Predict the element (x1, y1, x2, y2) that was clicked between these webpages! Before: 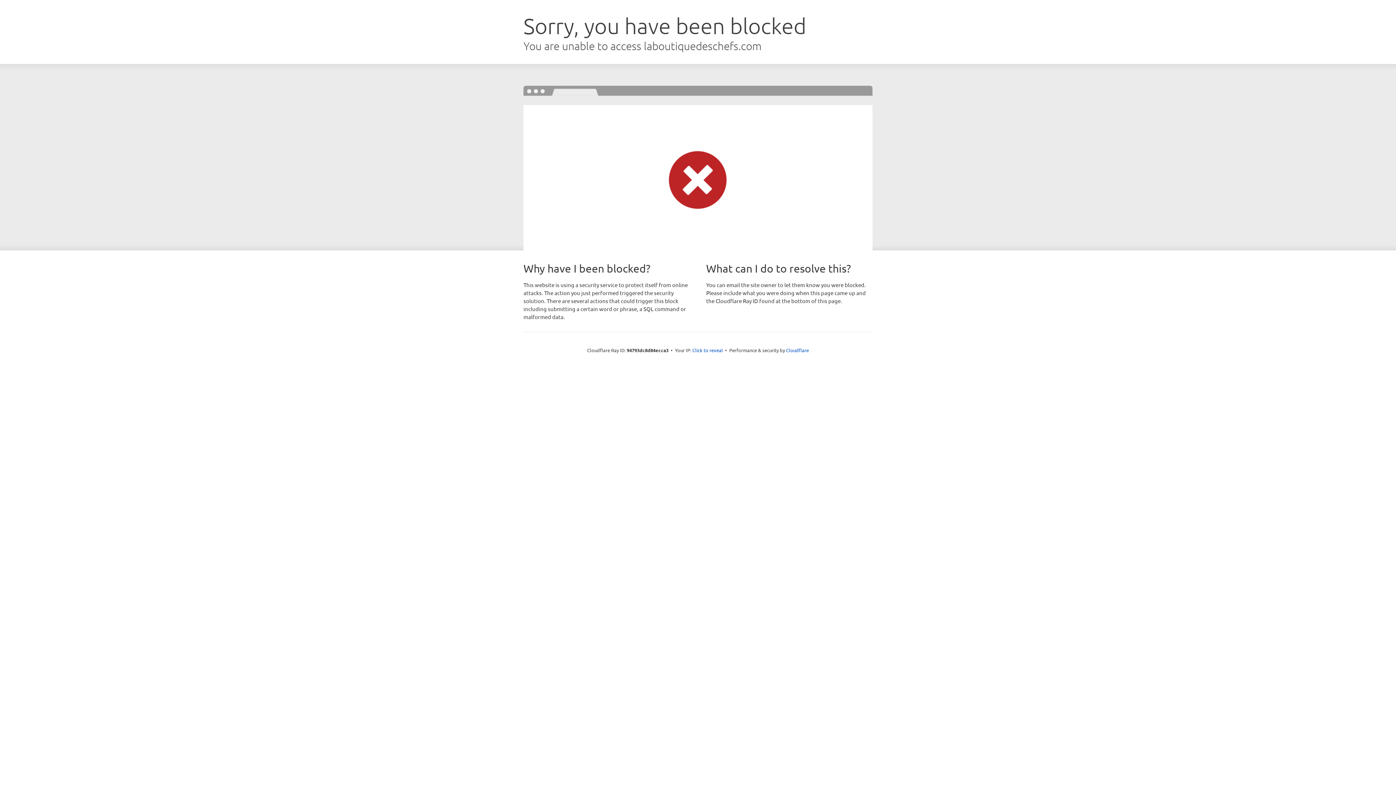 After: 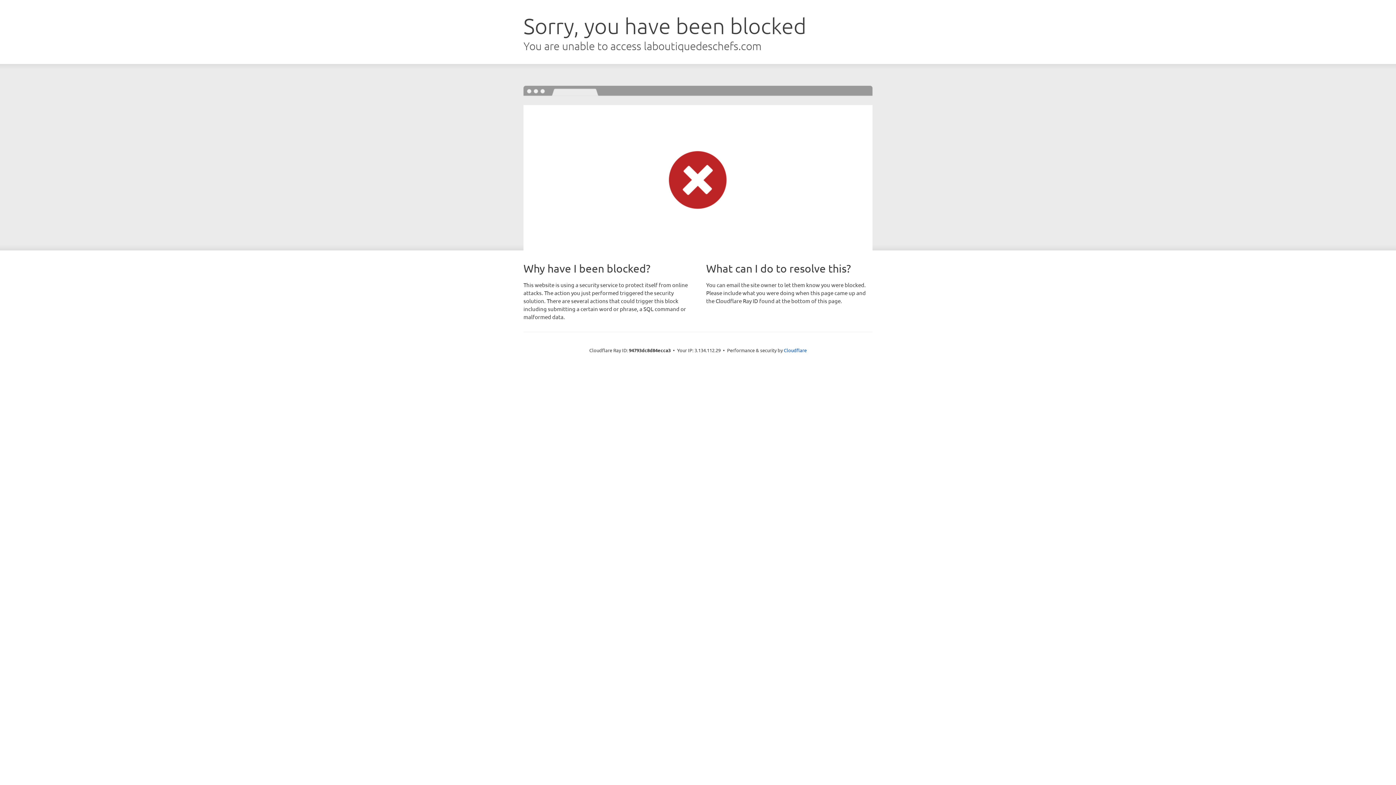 Action: bbox: (692, 346, 723, 353) label: Click to reveal